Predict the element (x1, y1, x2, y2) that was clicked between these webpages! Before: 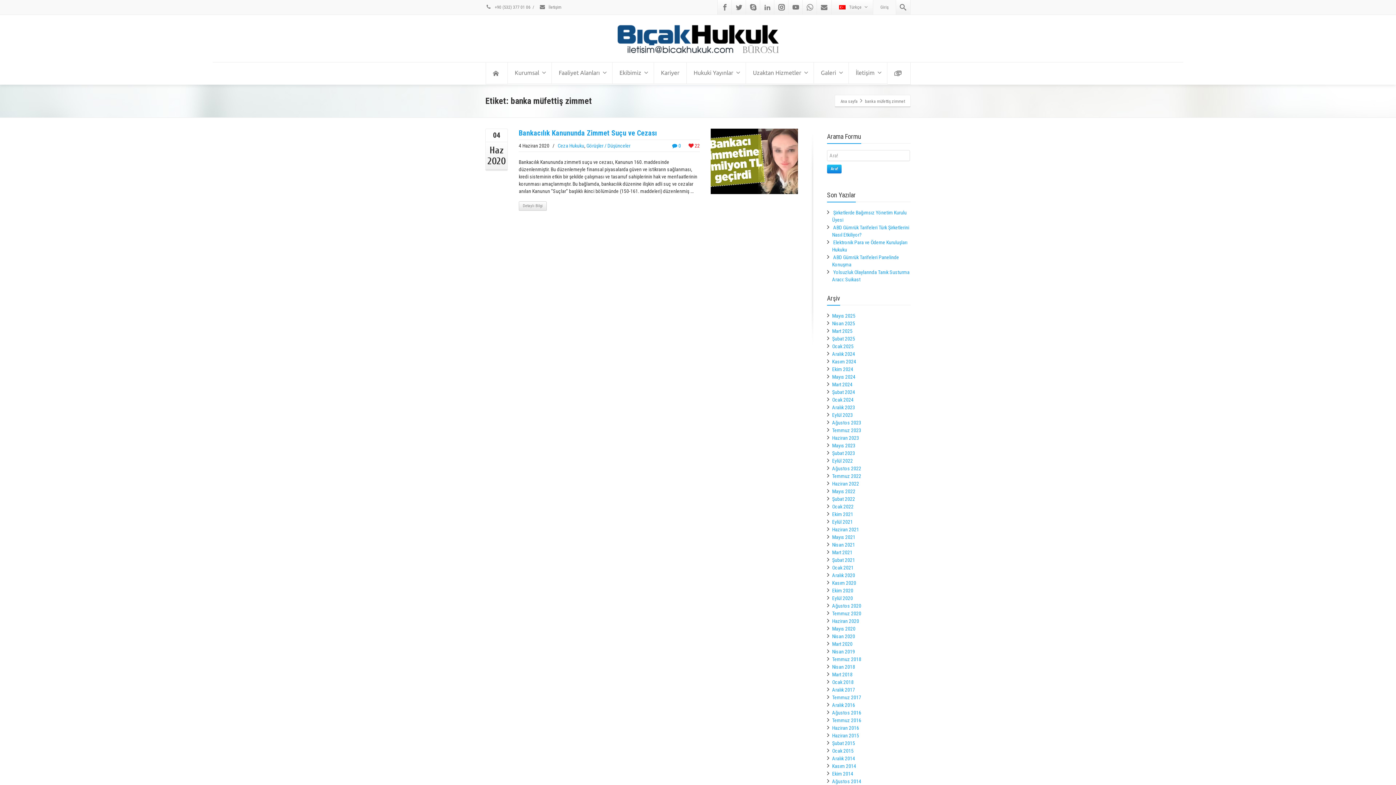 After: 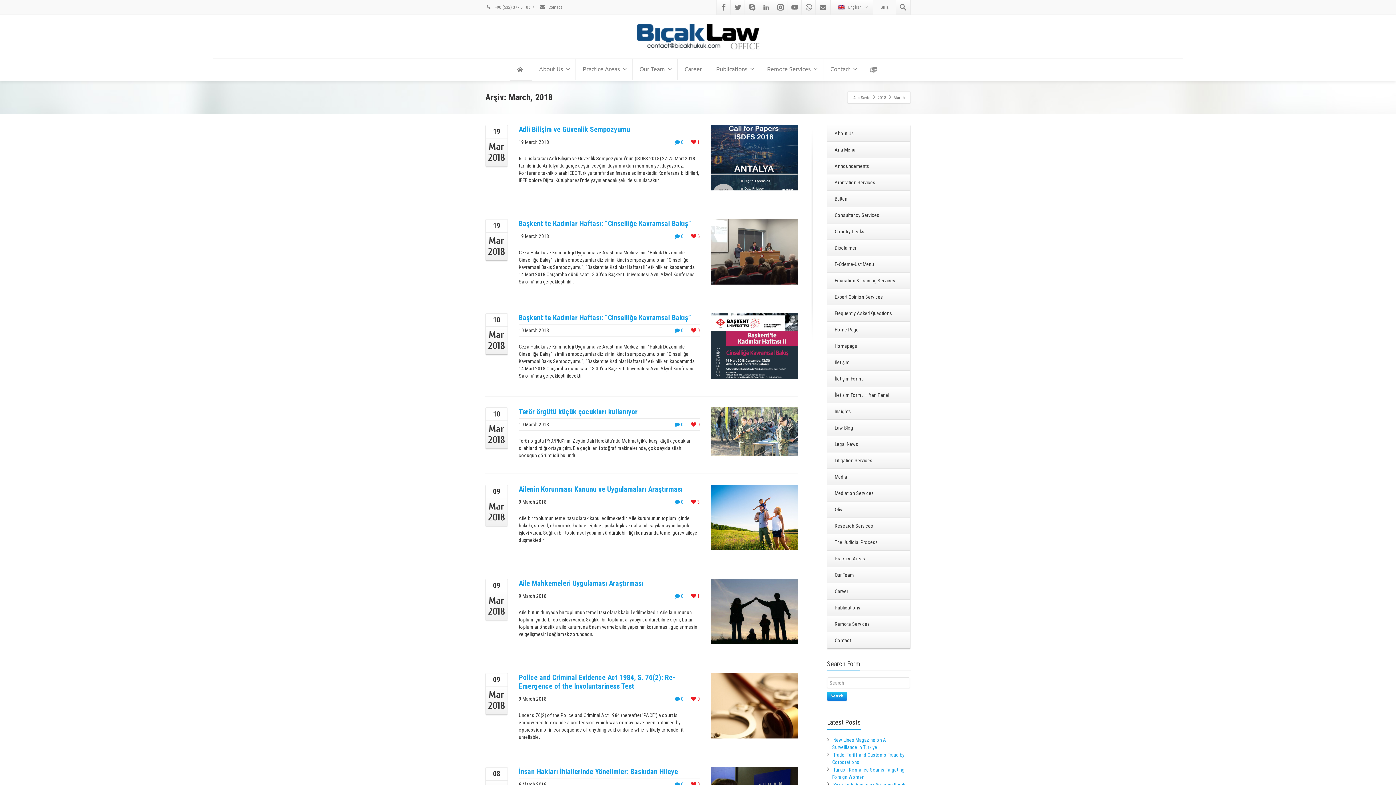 Action: bbox: (832, 671, 852, 677) label: Mart 2018